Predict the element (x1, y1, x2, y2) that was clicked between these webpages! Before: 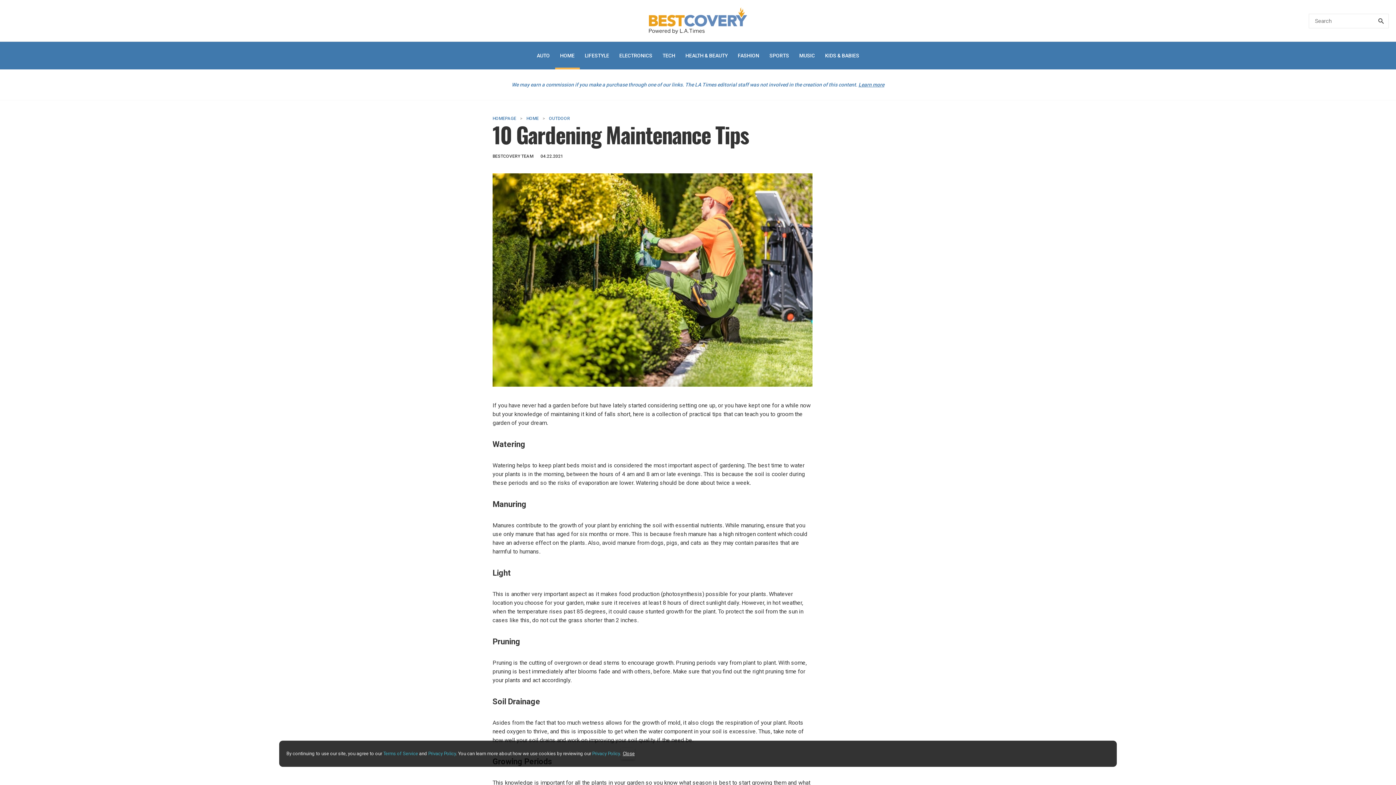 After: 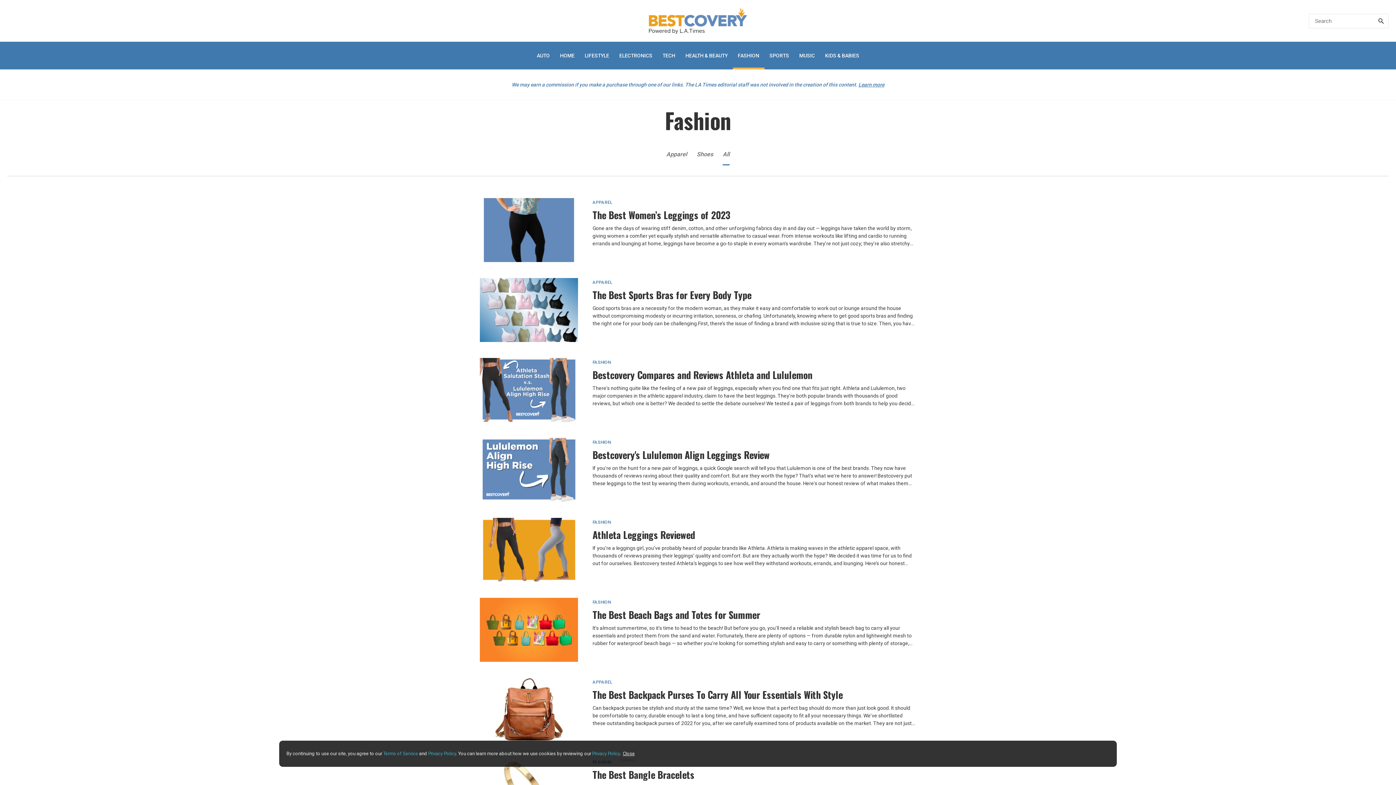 Action: bbox: (732, 41, 764, 69) label: FASHION